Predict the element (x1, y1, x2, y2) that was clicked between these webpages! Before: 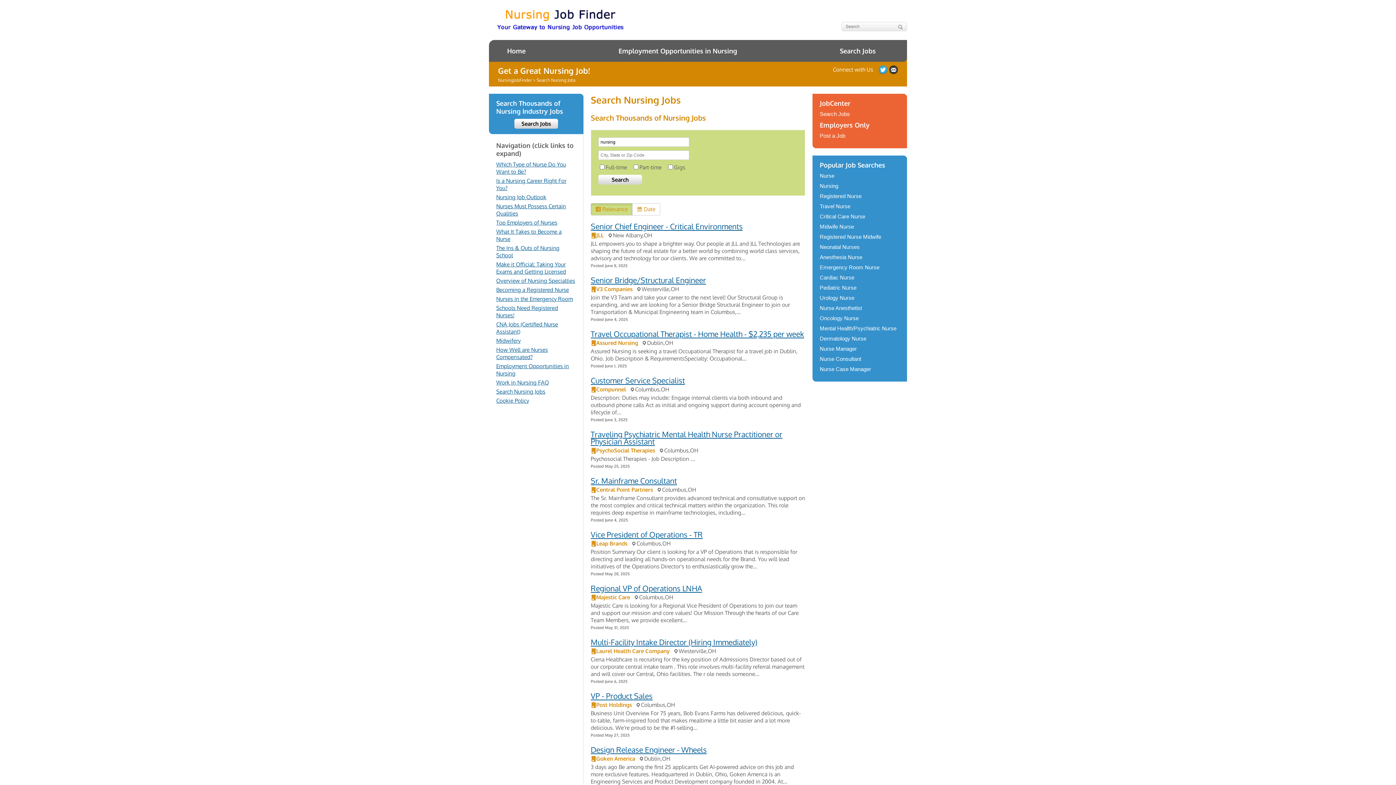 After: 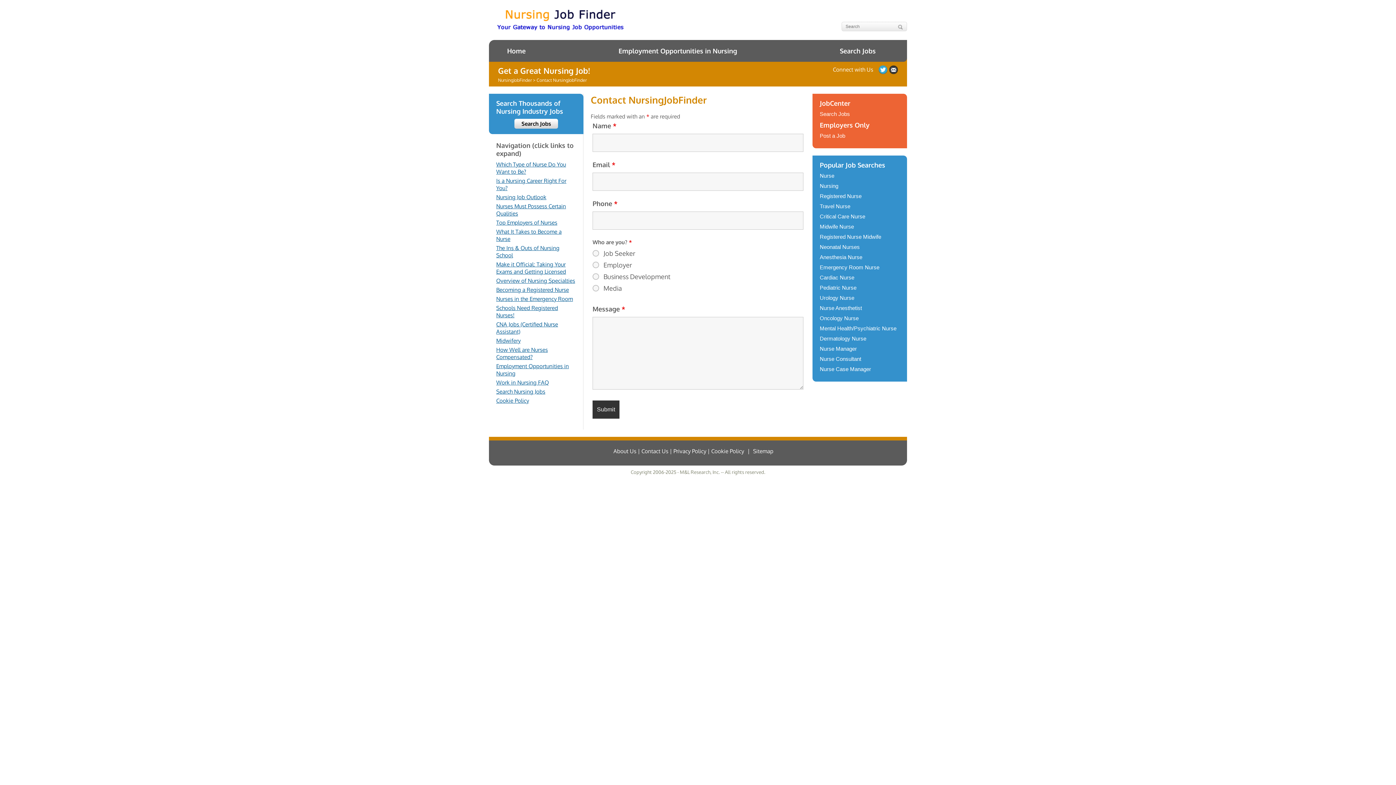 Action: bbox: (889, 65, 898, 74) label: Contact Us